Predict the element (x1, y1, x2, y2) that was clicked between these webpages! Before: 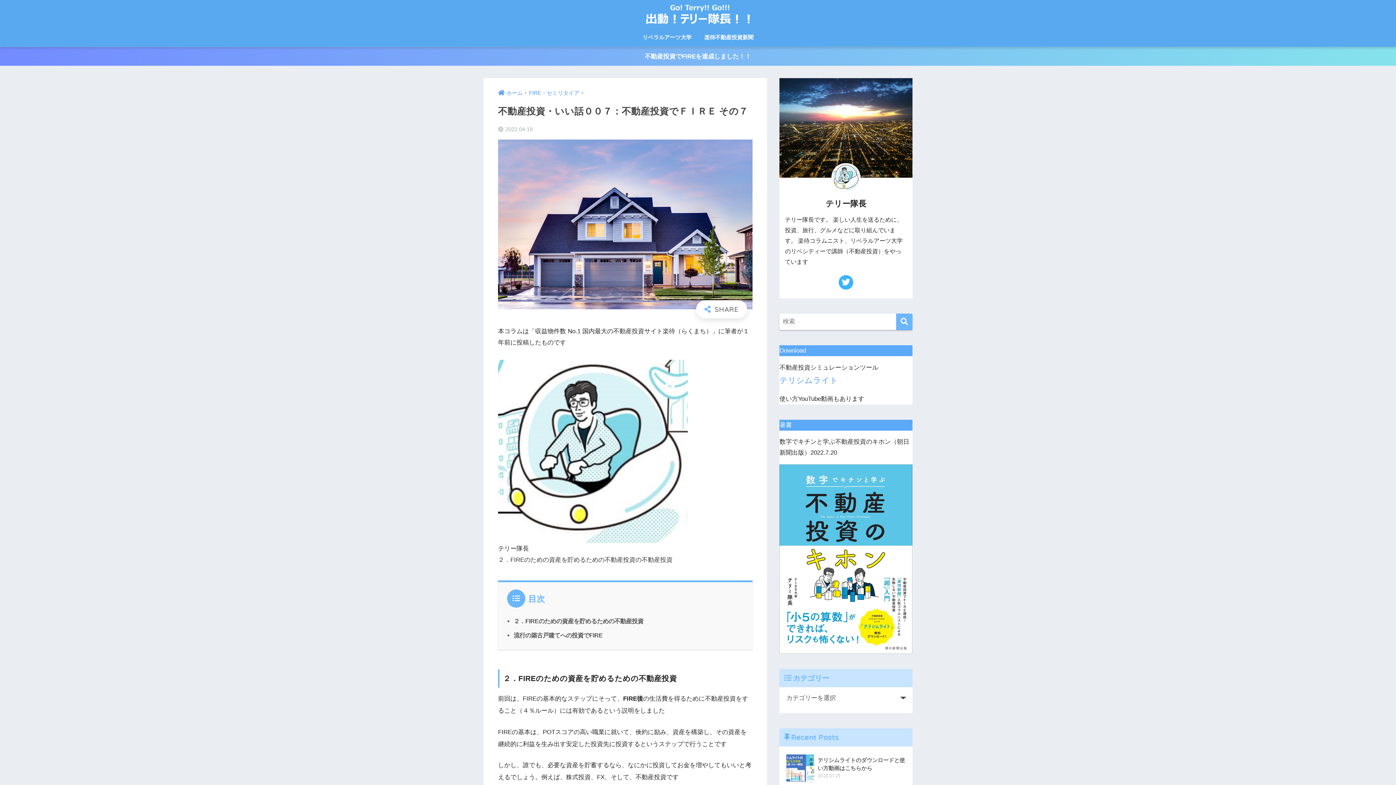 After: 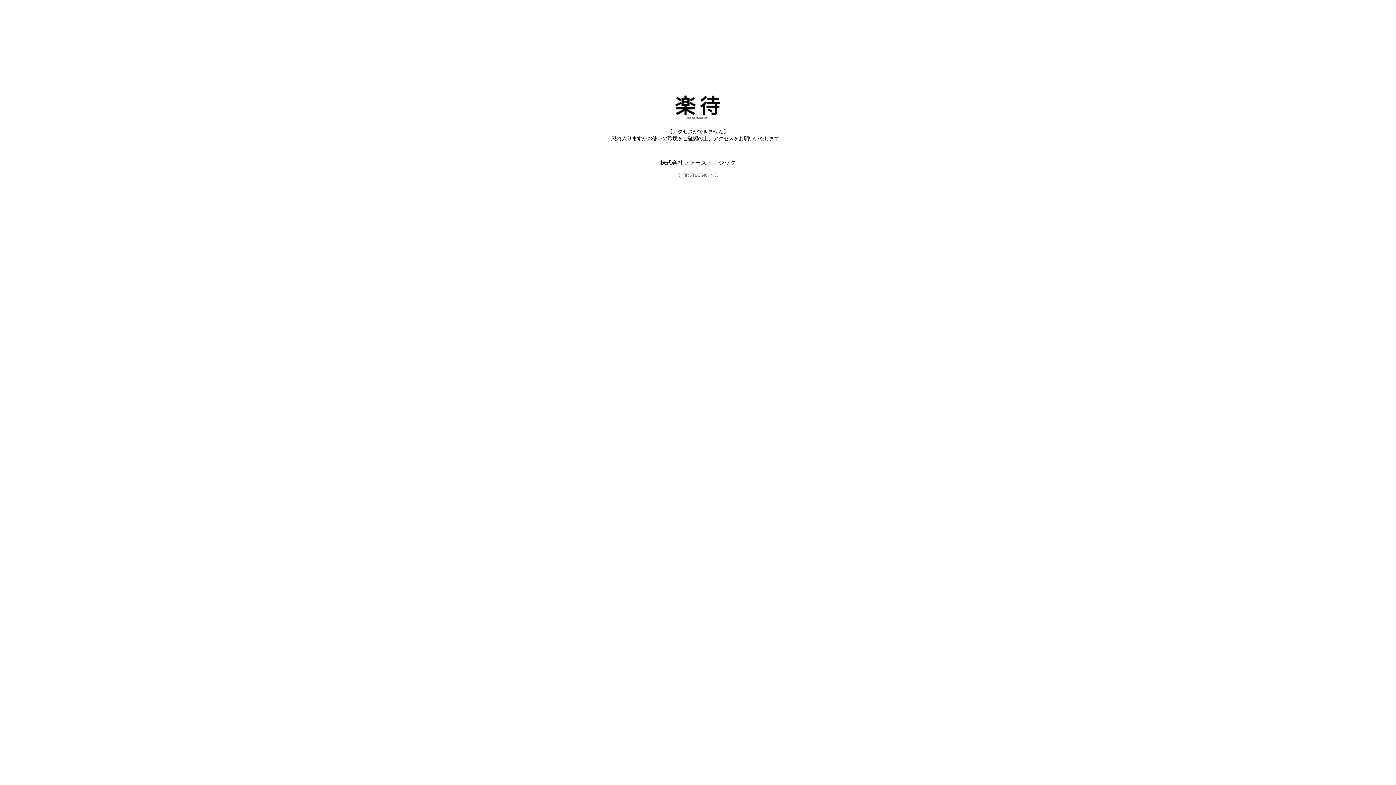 Action: label: 楽待不動産投資新聞 bbox: (699, 29, 759, 46)